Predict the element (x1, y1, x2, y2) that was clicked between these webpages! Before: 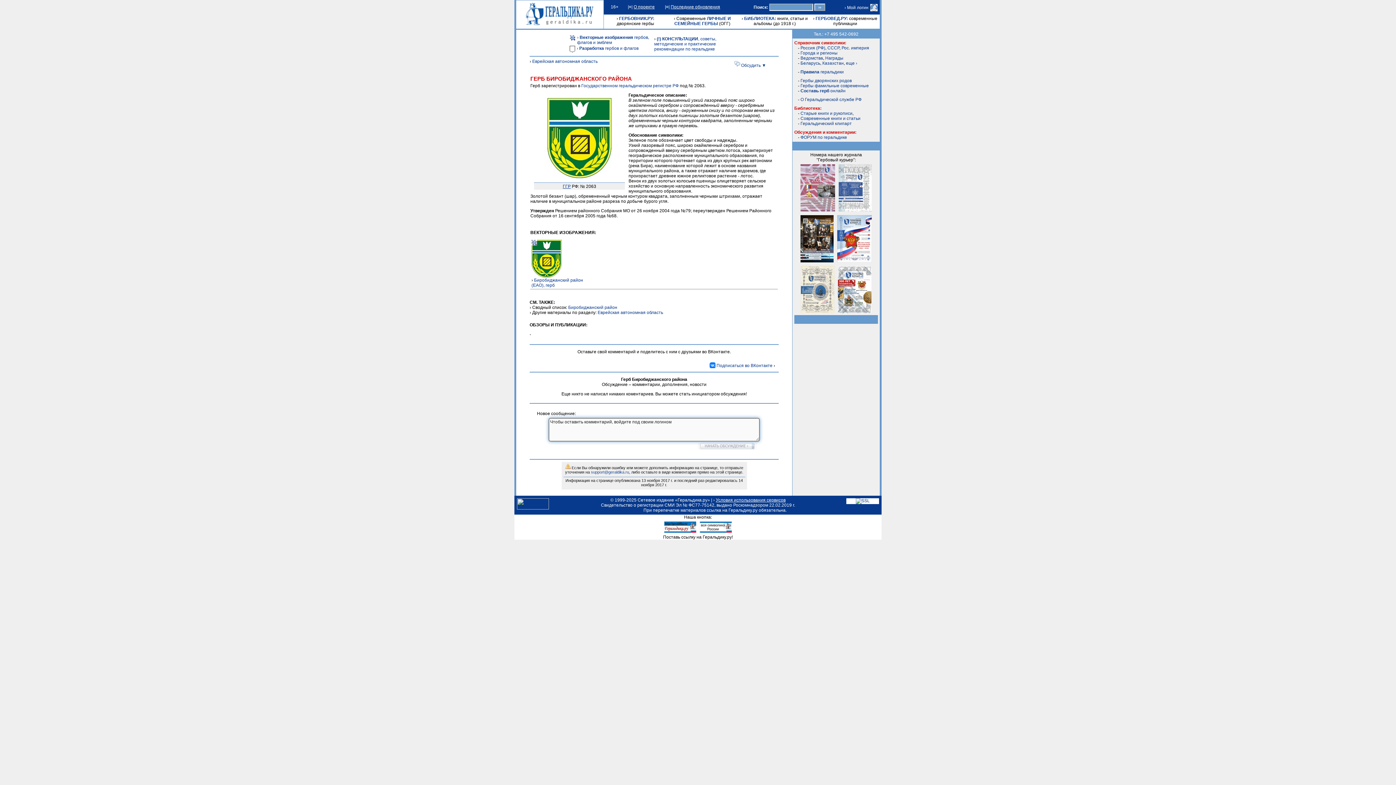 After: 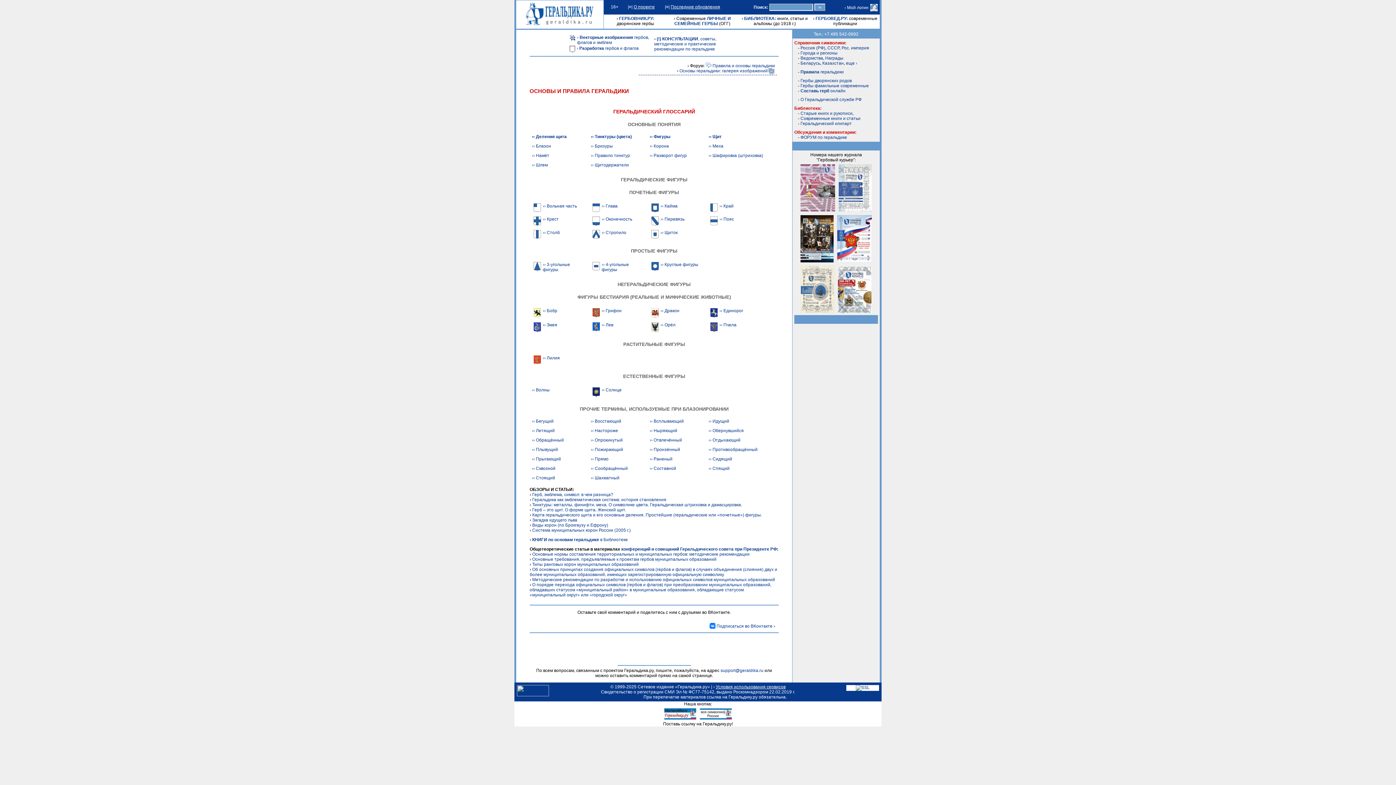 Action: bbox: (800, 69, 844, 74) label: Правила геральдики